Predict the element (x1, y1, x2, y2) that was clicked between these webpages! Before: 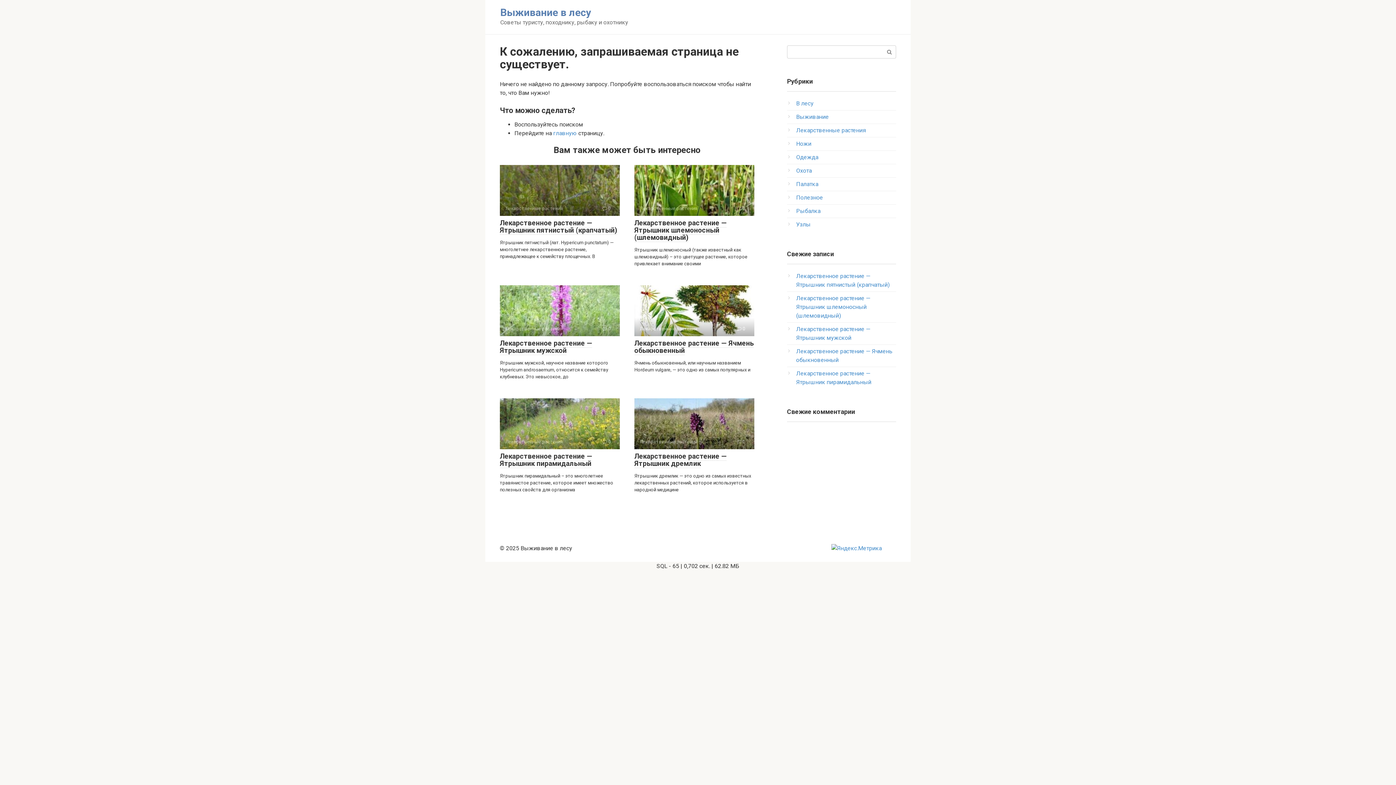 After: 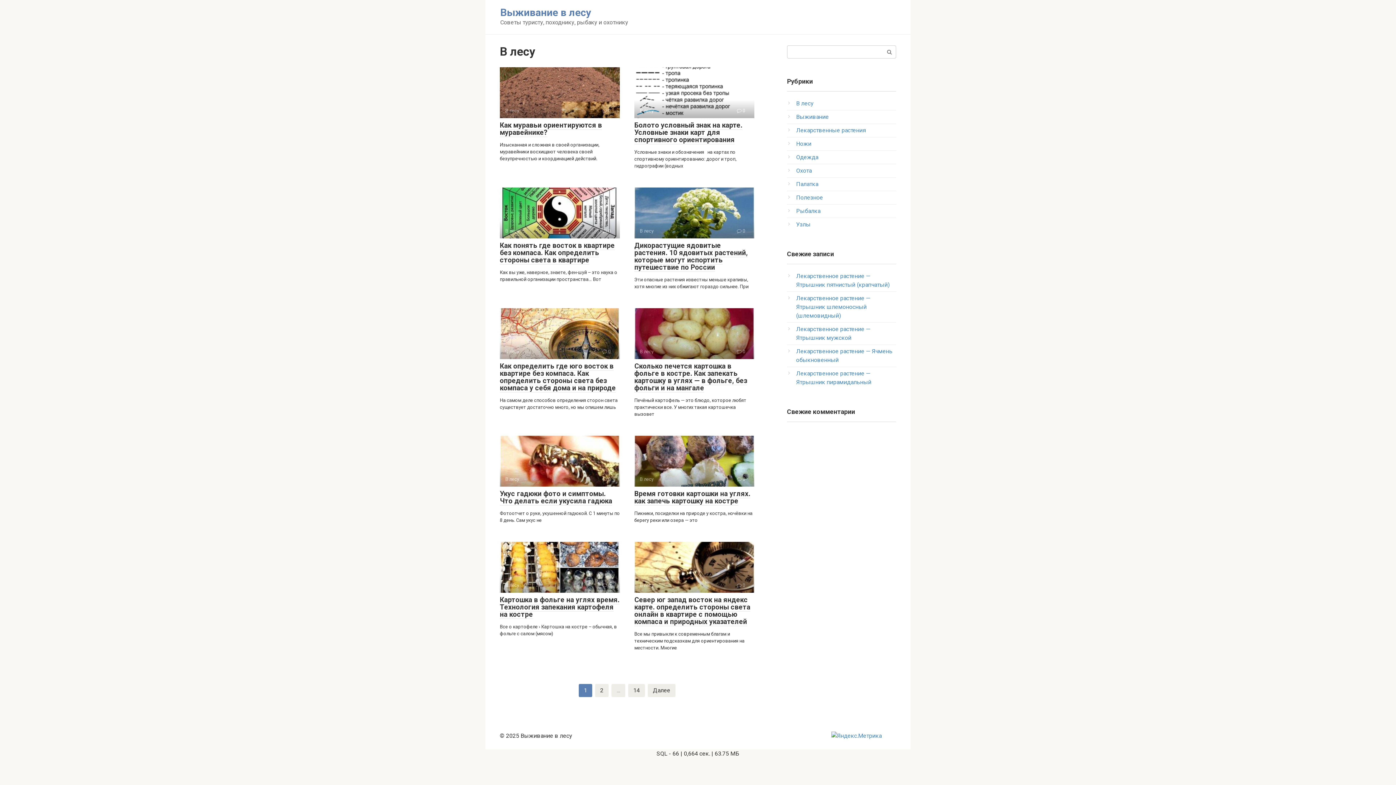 Action: label: В лесу bbox: (796, 100, 813, 106)